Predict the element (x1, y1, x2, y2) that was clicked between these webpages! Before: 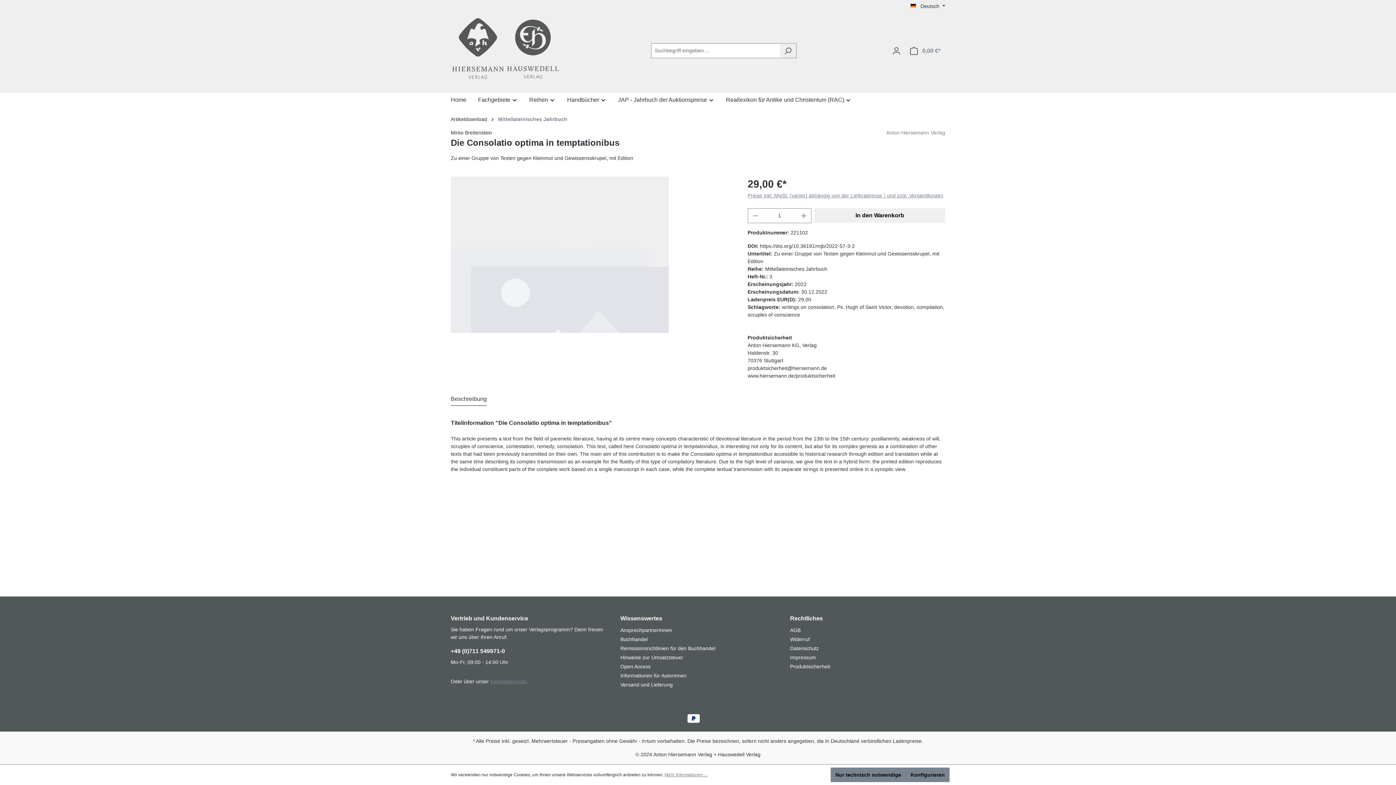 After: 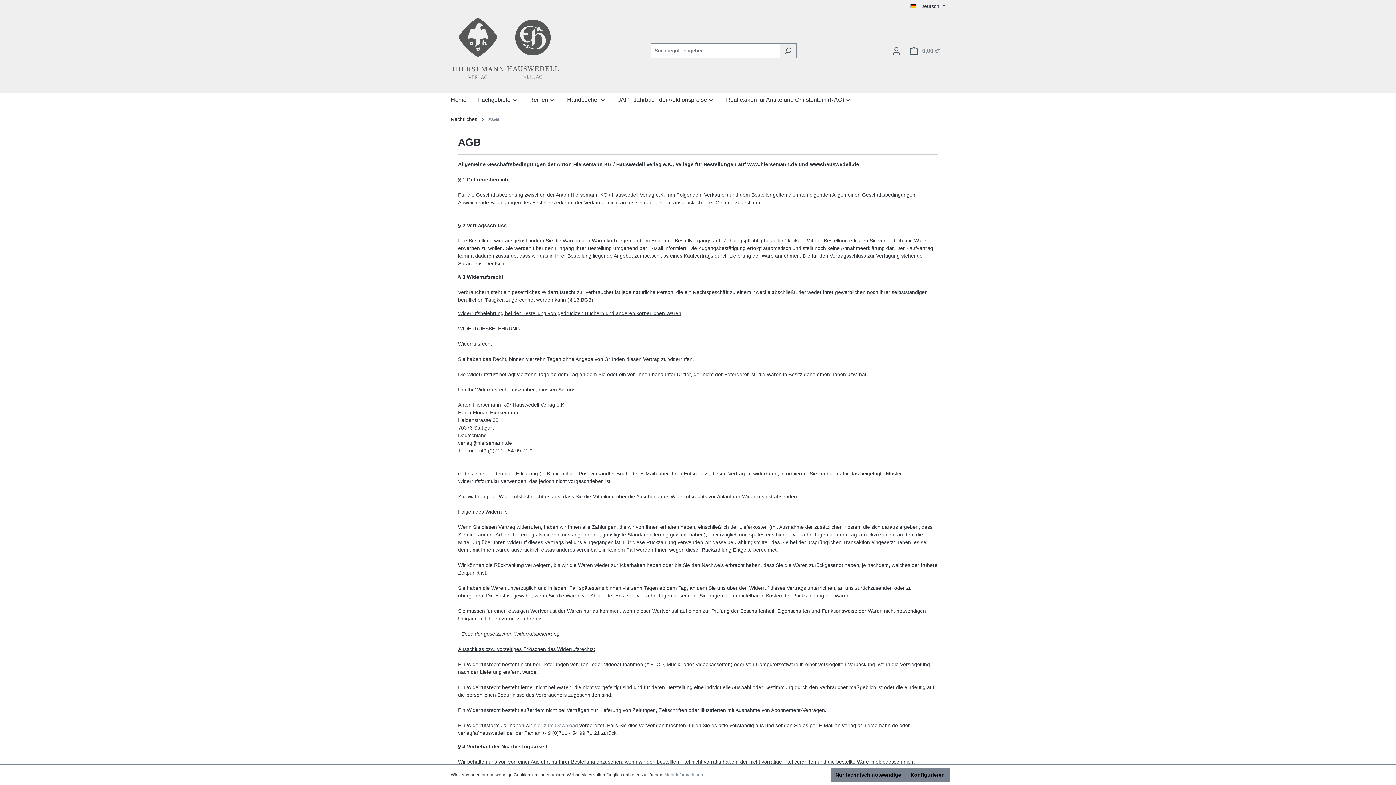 Action: bbox: (790, 627, 800, 633) label: AGB